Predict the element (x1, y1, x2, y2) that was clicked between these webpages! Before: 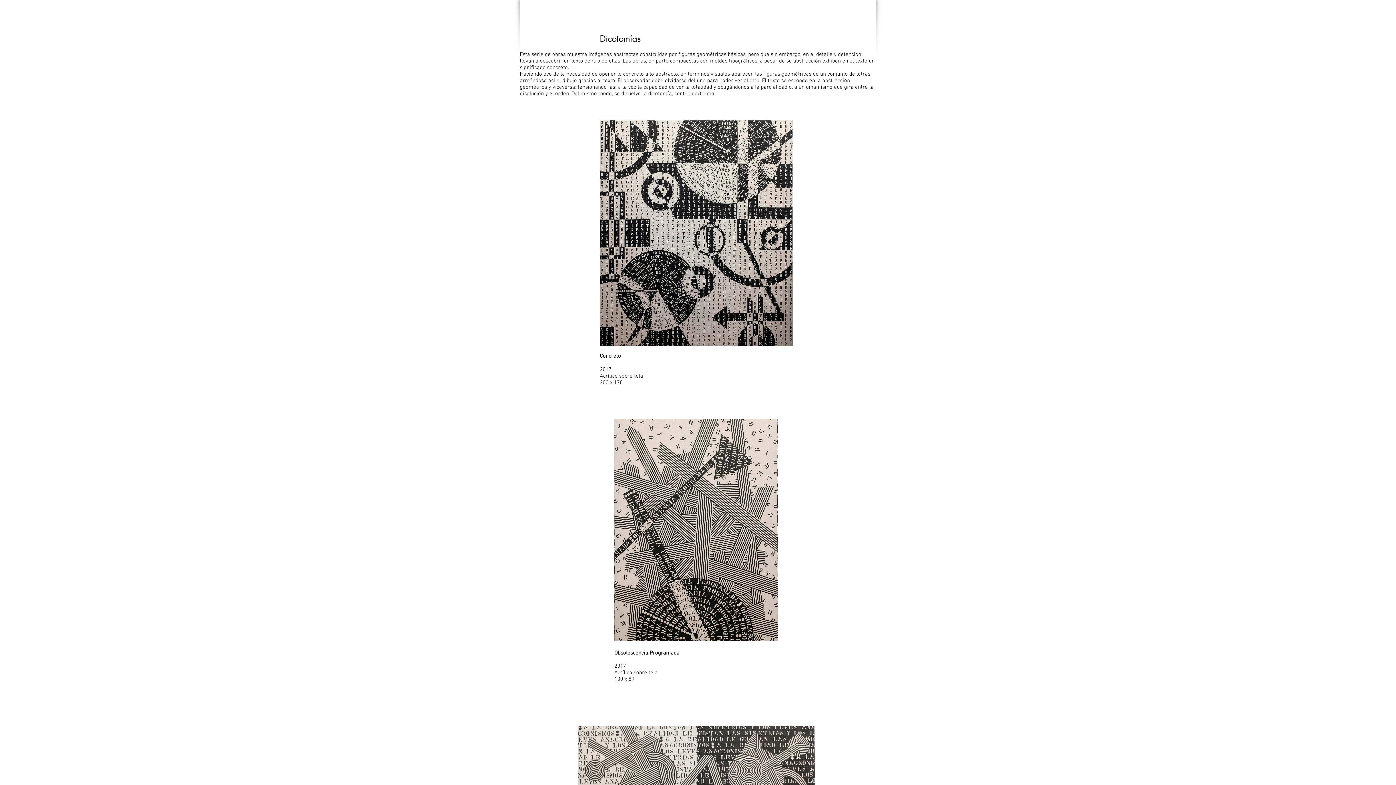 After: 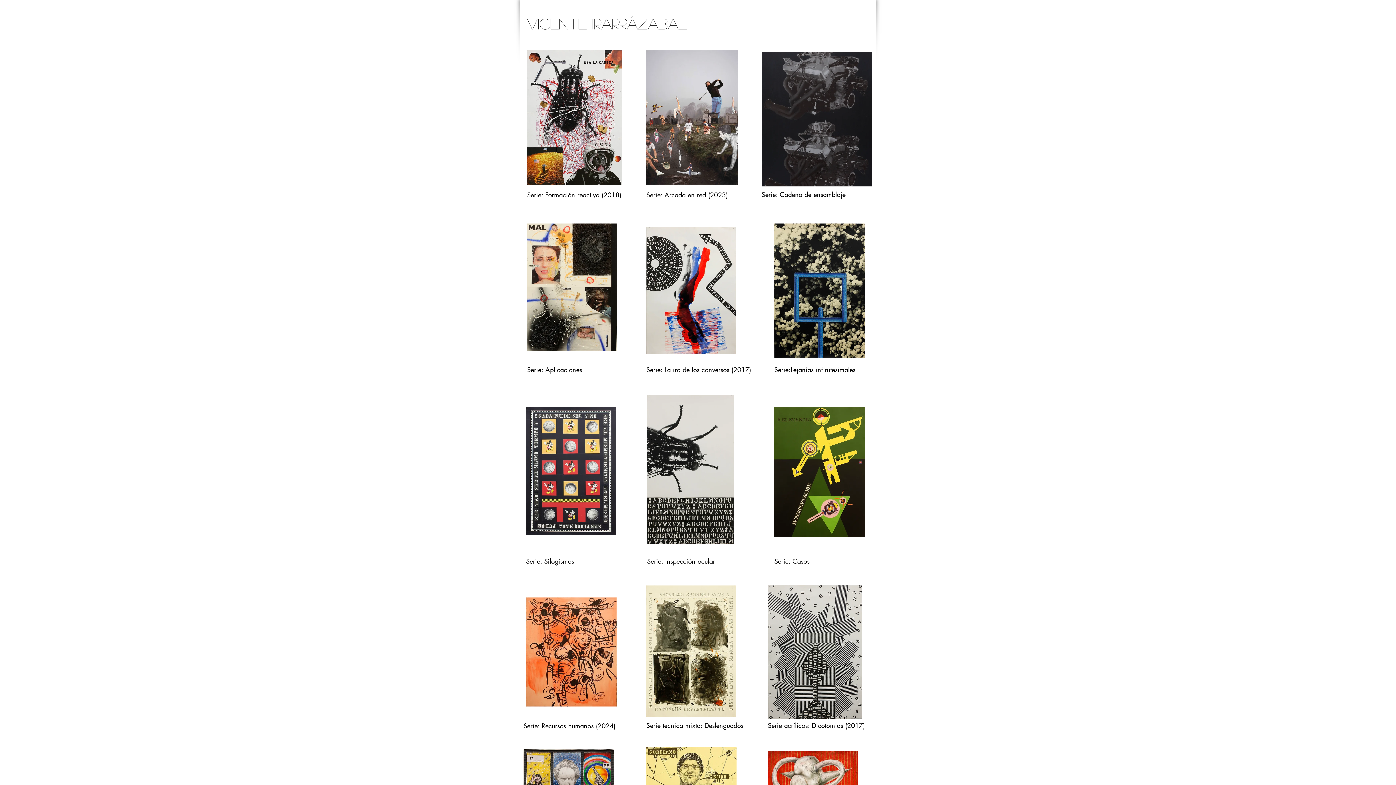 Action: bbox: (668, 102, 692, 120) label: OBRA